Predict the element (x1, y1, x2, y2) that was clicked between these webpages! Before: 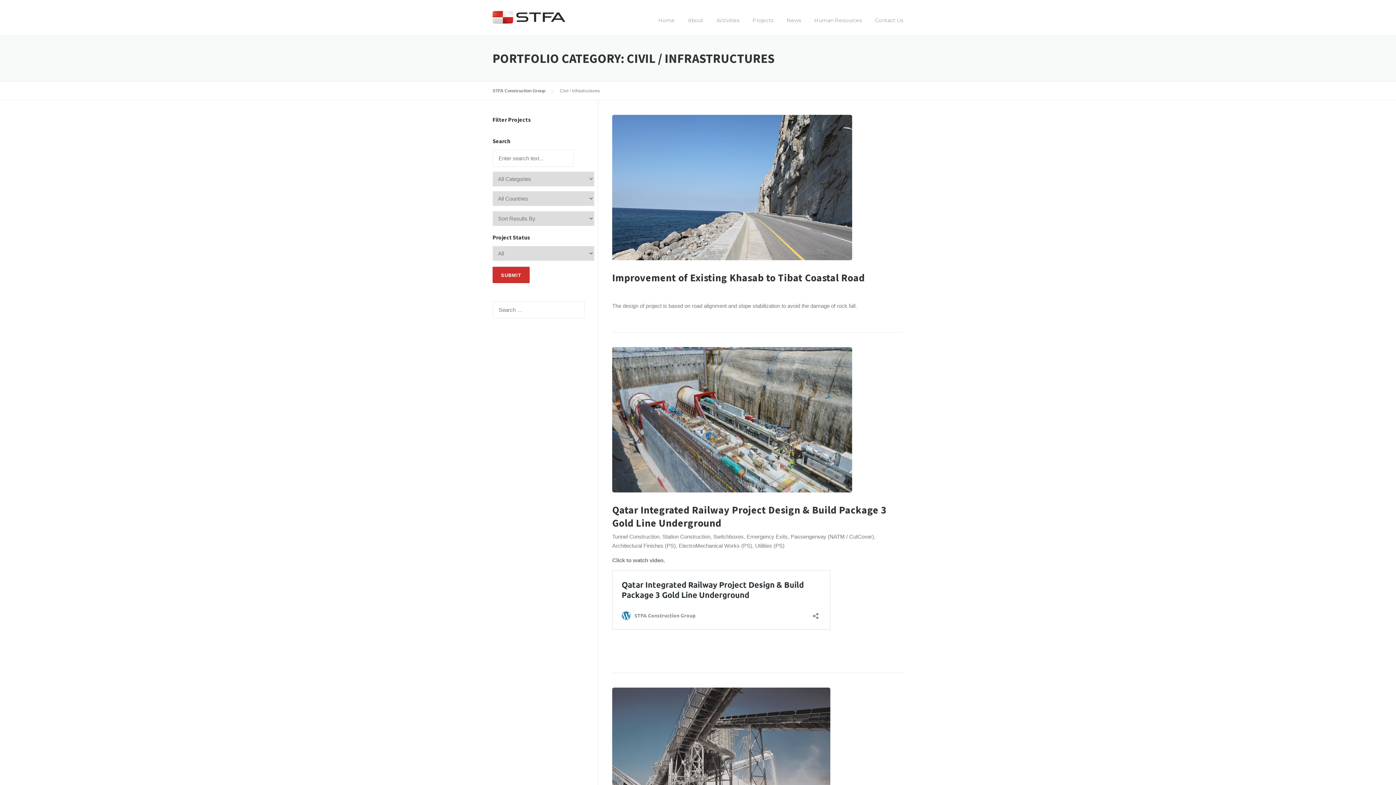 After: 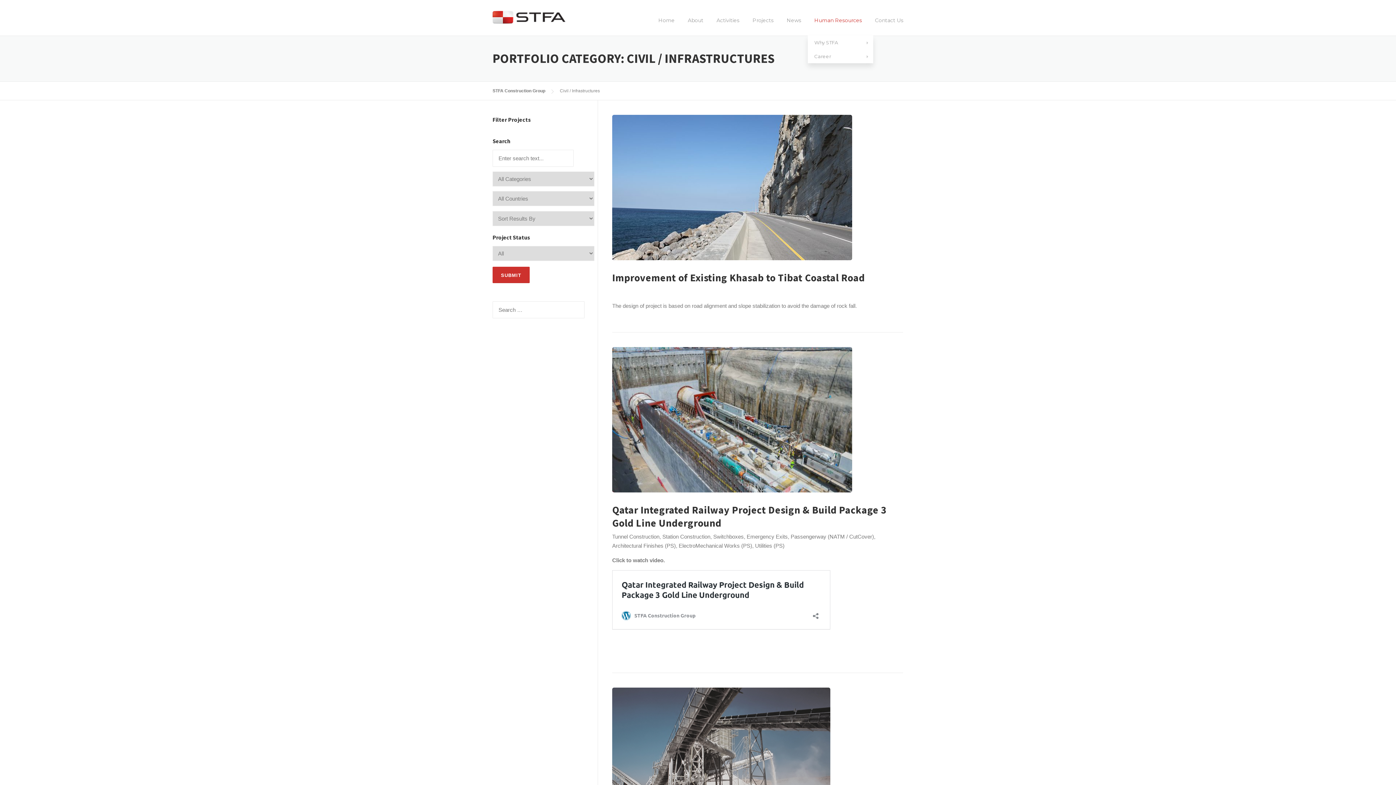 Action: bbox: (808, 16, 868, 35) label: Human Resources